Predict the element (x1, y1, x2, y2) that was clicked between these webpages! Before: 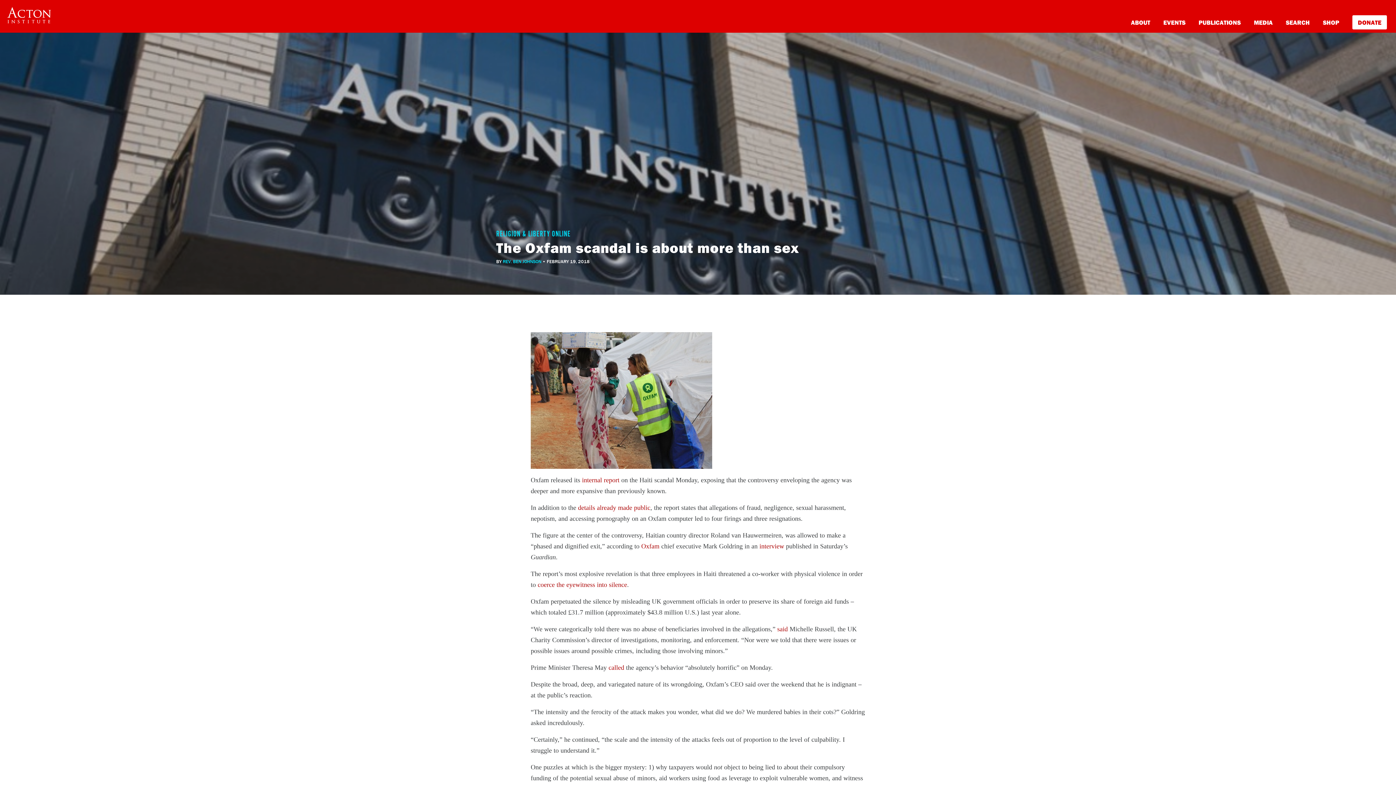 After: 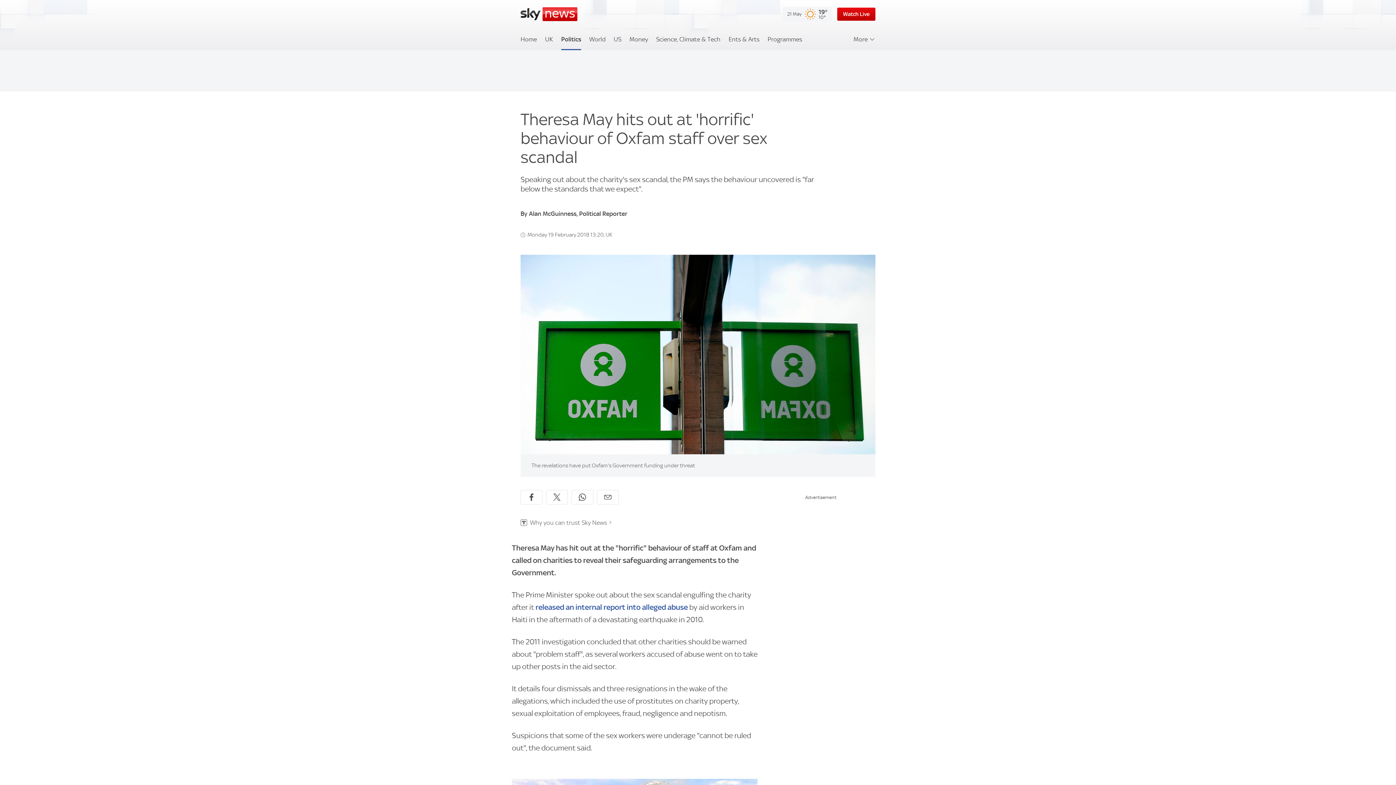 Action: bbox: (608, 664, 624, 671) label: called